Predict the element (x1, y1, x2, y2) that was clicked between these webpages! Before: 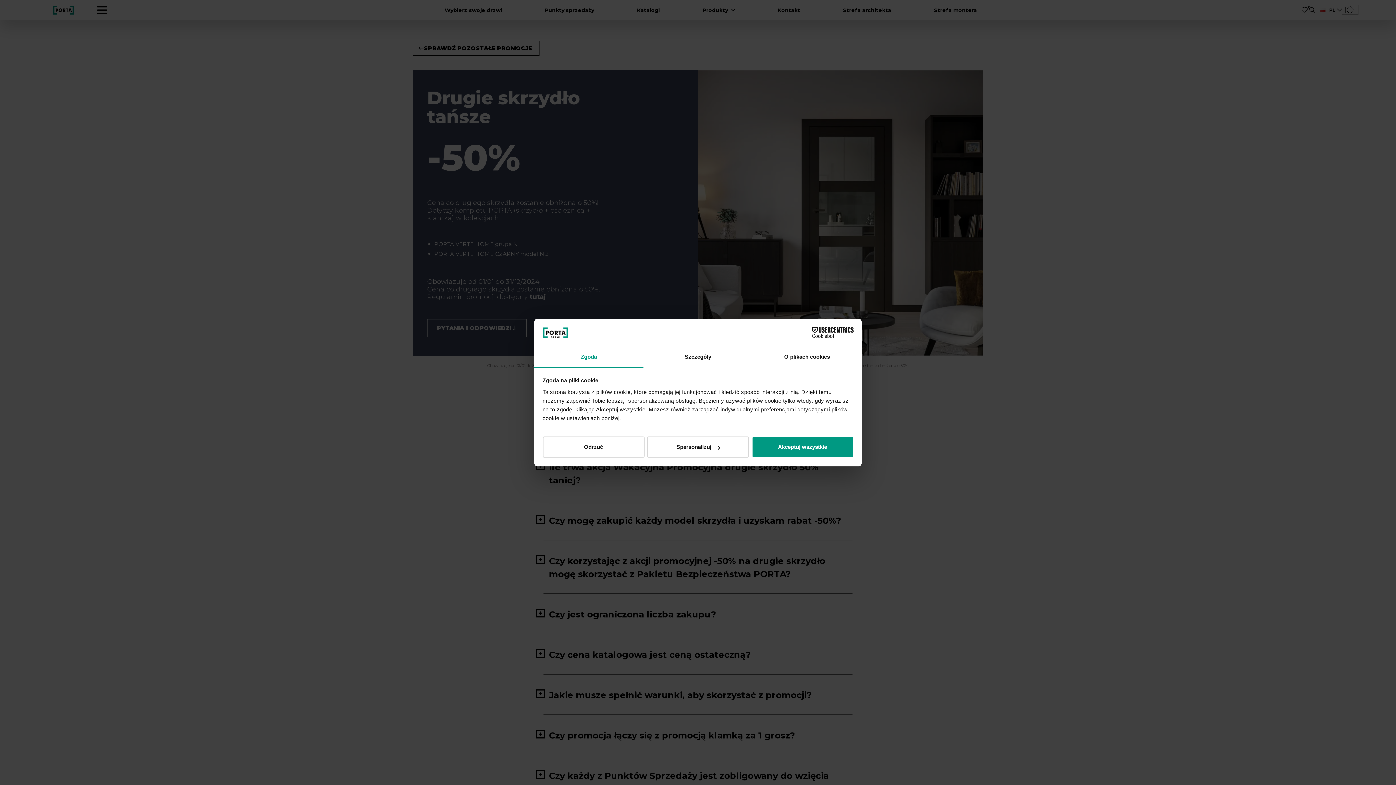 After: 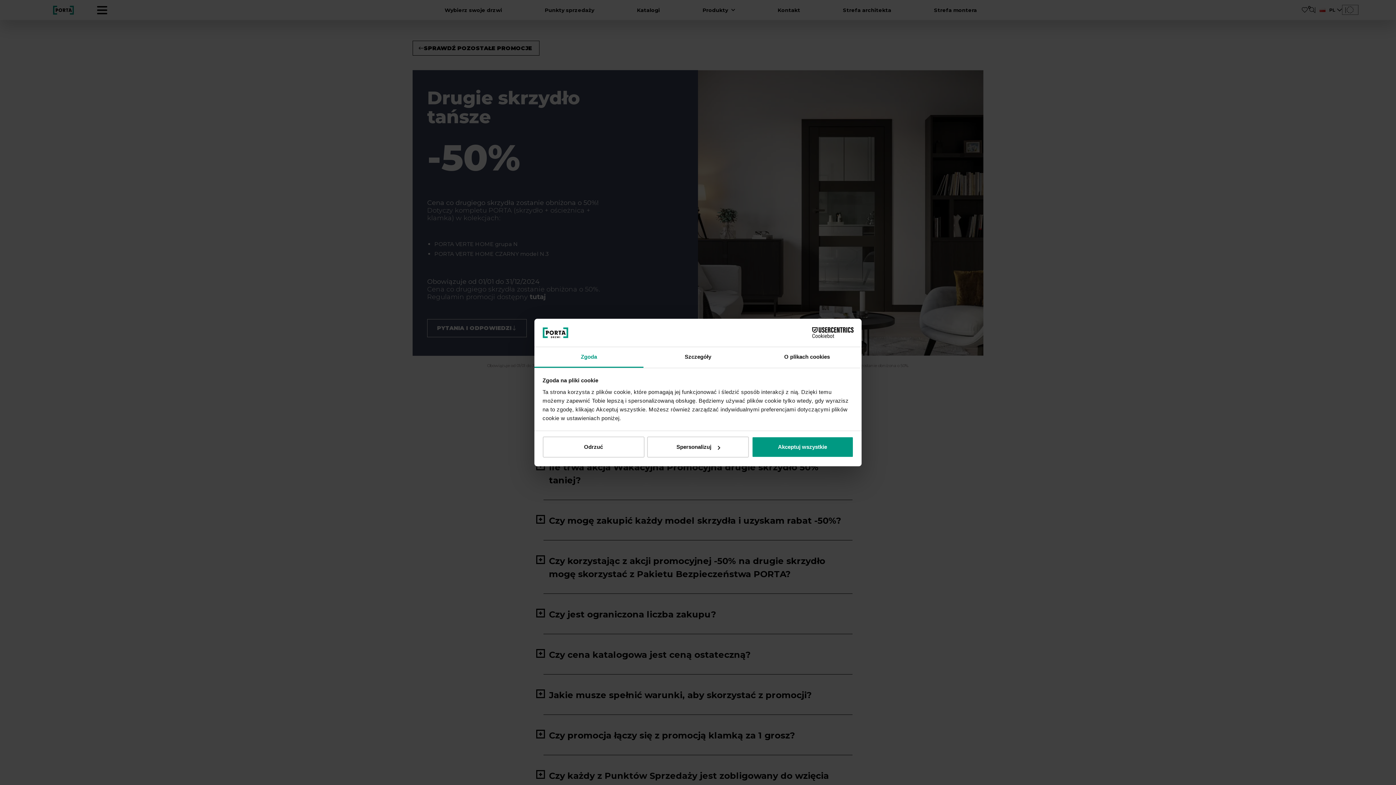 Action: label: Cookiebot - opens in a new window bbox: (790, 327, 853, 338)